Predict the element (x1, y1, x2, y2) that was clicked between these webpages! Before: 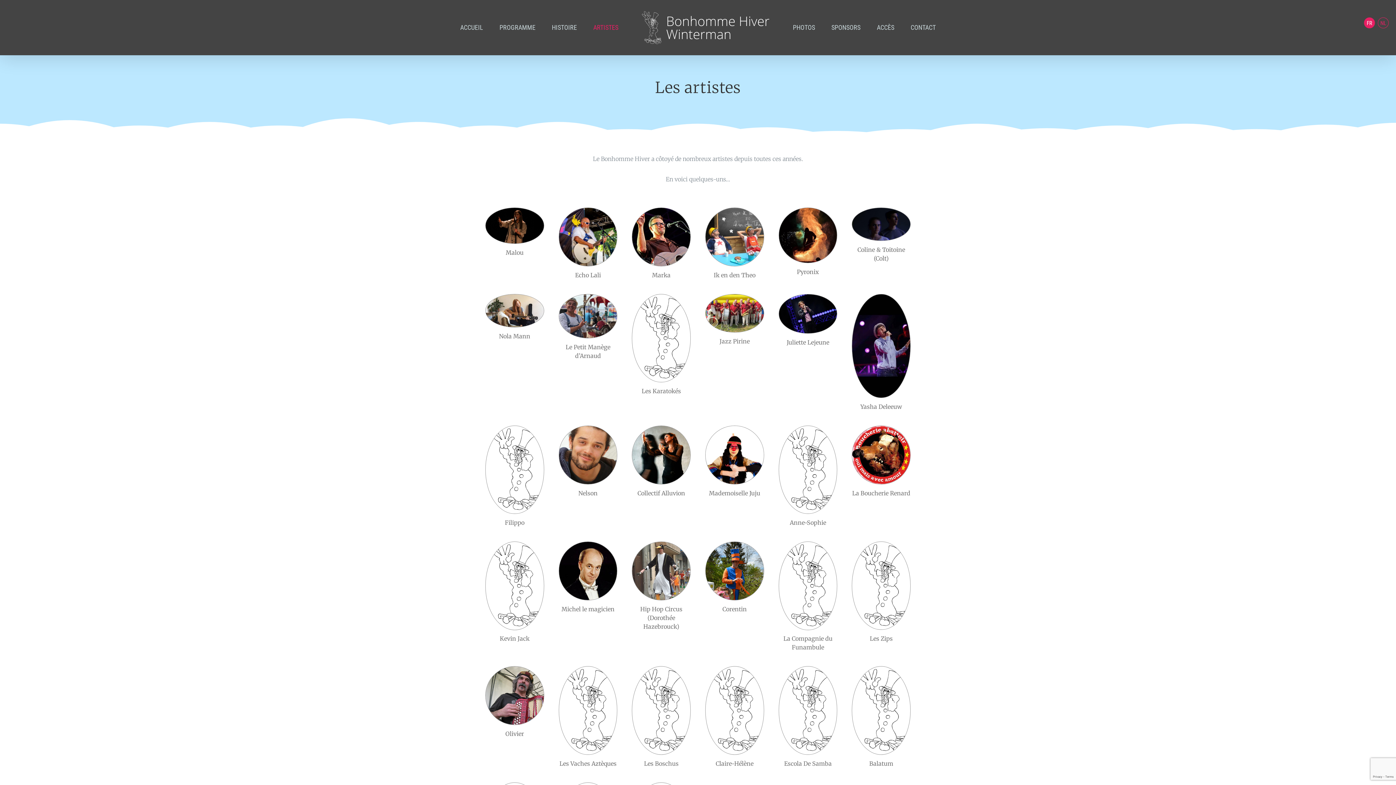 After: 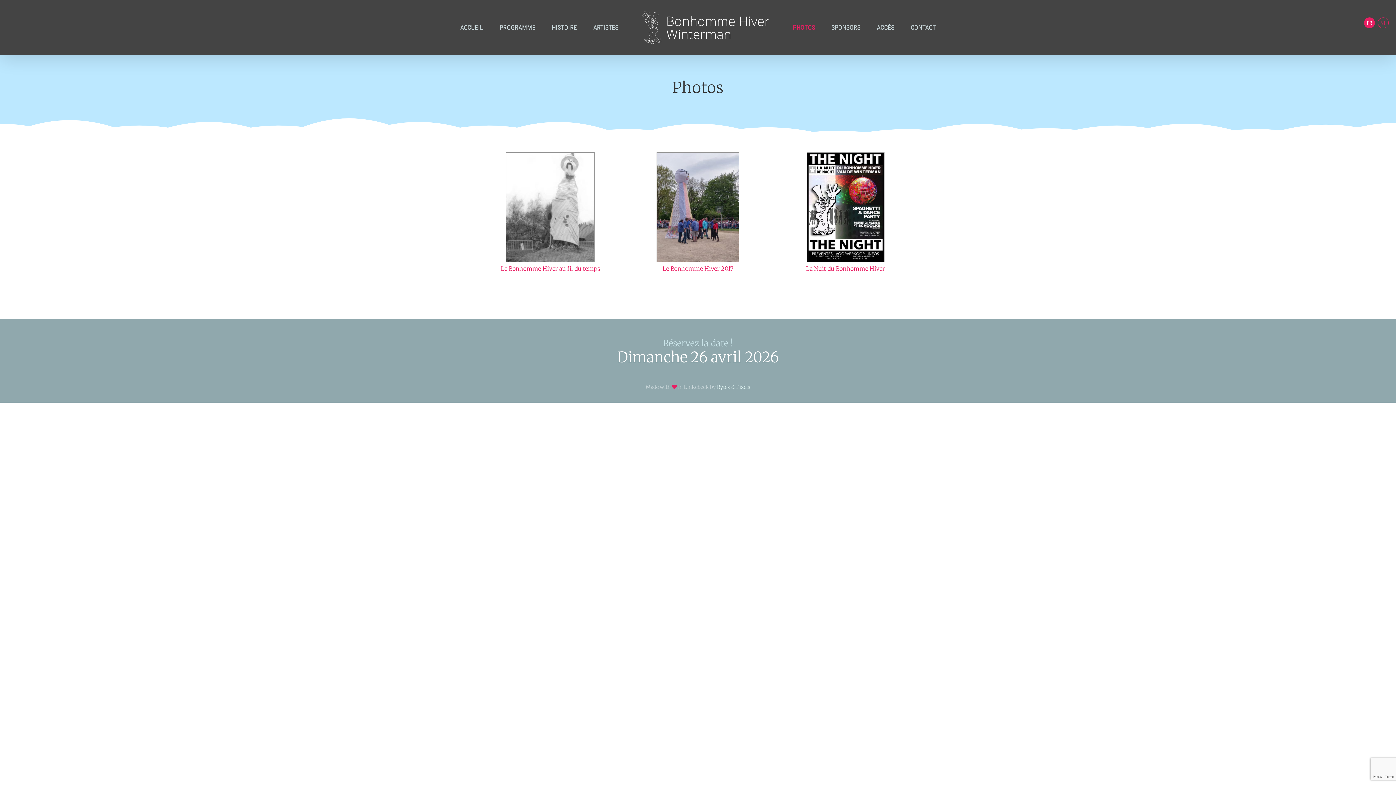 Action: bbox: (793, 12, 815, 42) label: PHOTOS